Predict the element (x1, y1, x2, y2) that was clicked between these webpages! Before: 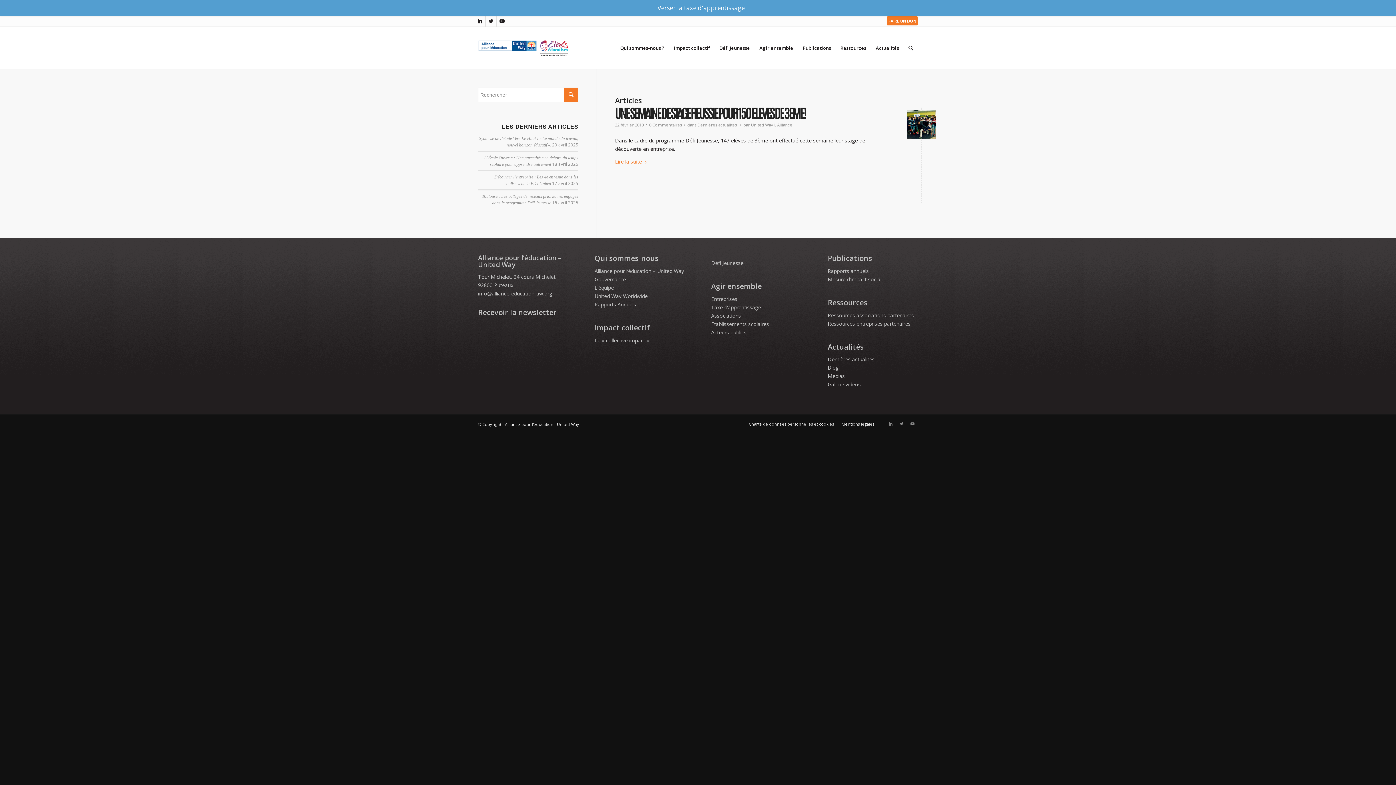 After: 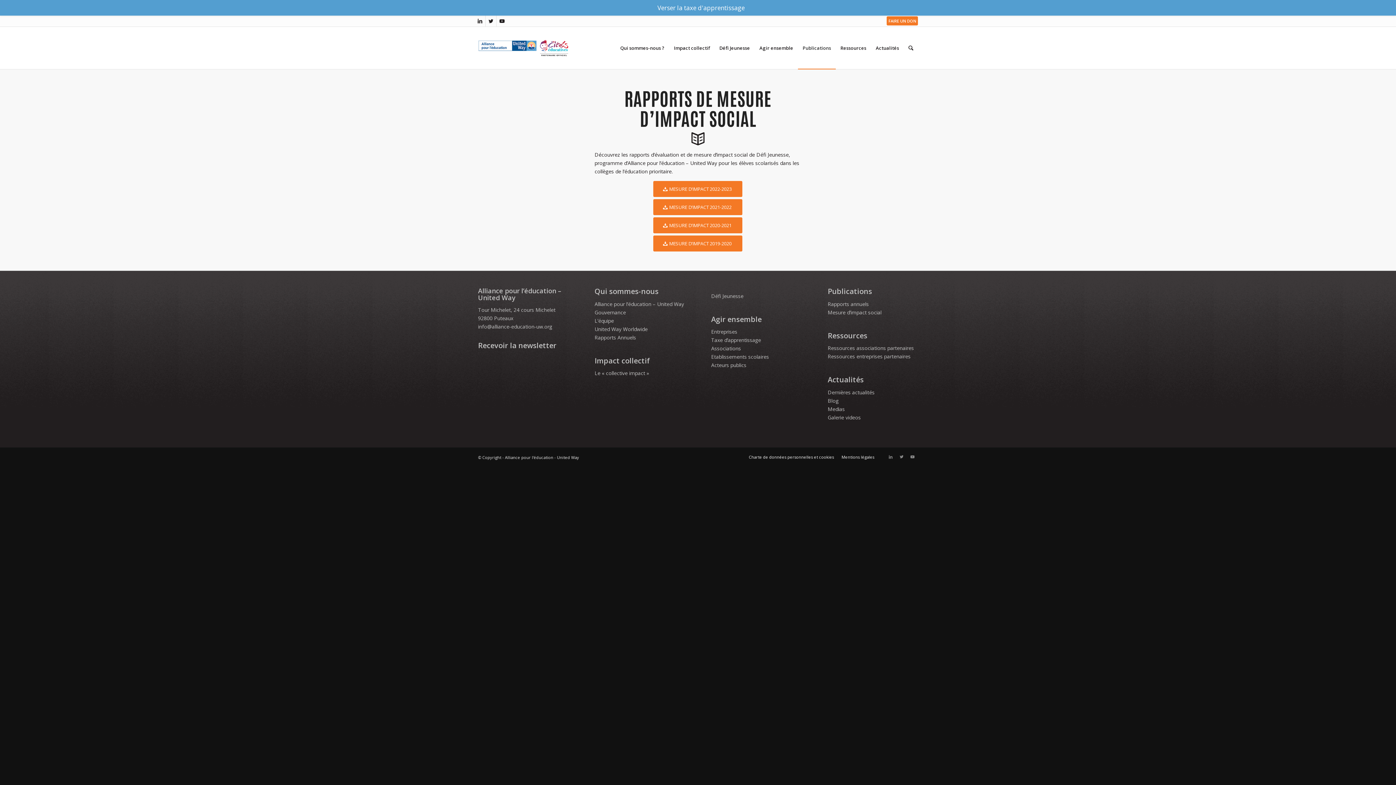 Action: label: Mesure d’impact social bbox: (827, 275, 881, 282)